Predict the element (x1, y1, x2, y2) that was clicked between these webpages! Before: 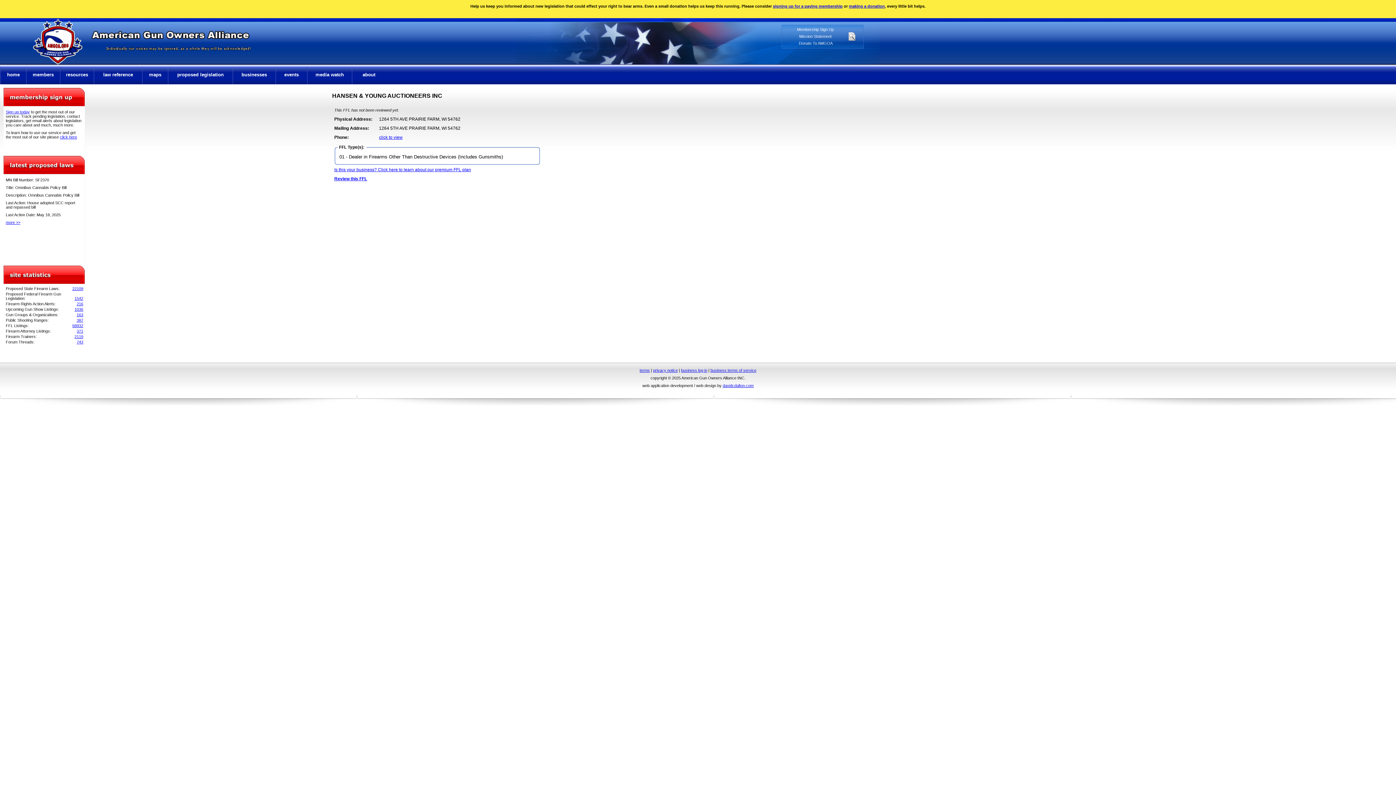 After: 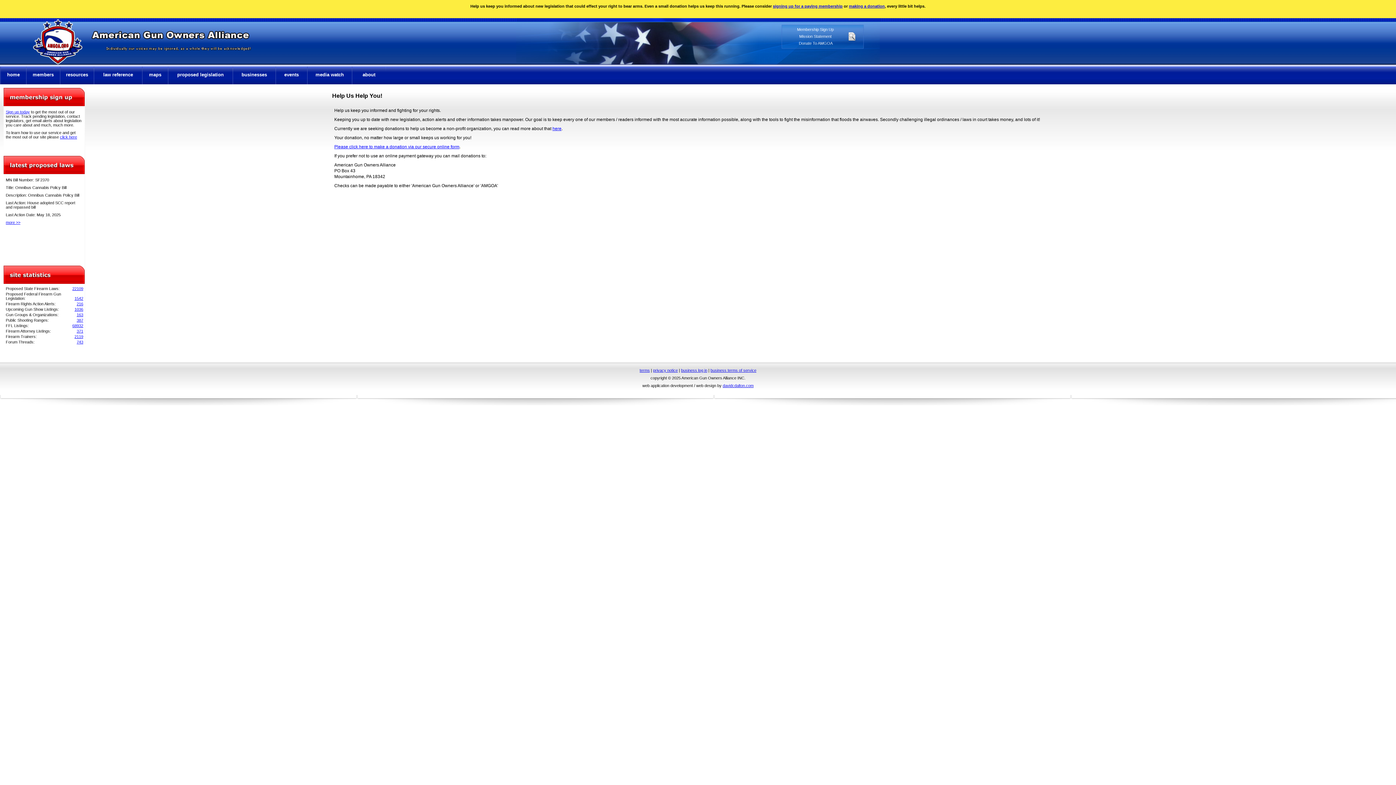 Action: label: Donate To AMGOA bbox: (799, 41, 832, 45)